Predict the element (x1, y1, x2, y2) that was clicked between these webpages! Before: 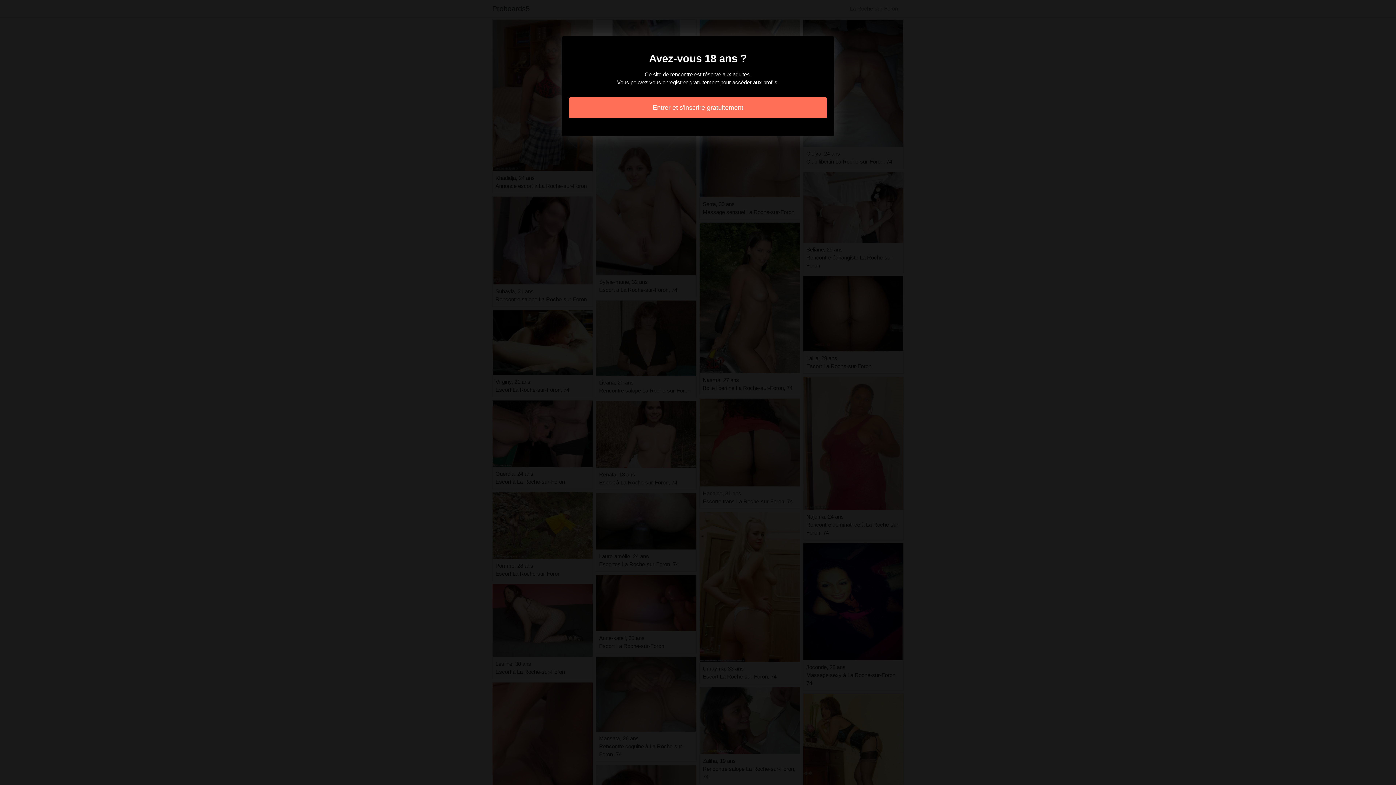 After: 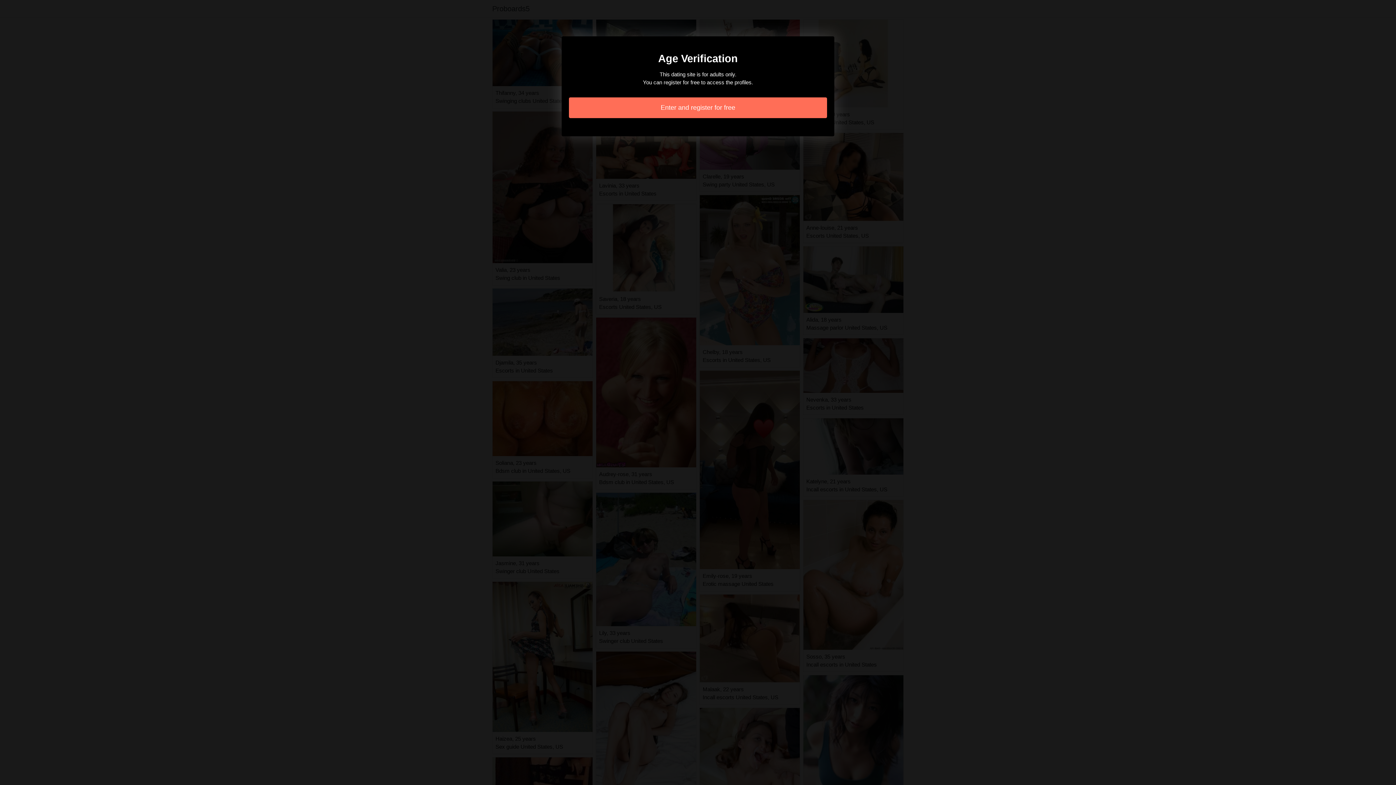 Action: bbox: (569, 97, 827, 118) label: Entrer et s'inscrire gratuitement